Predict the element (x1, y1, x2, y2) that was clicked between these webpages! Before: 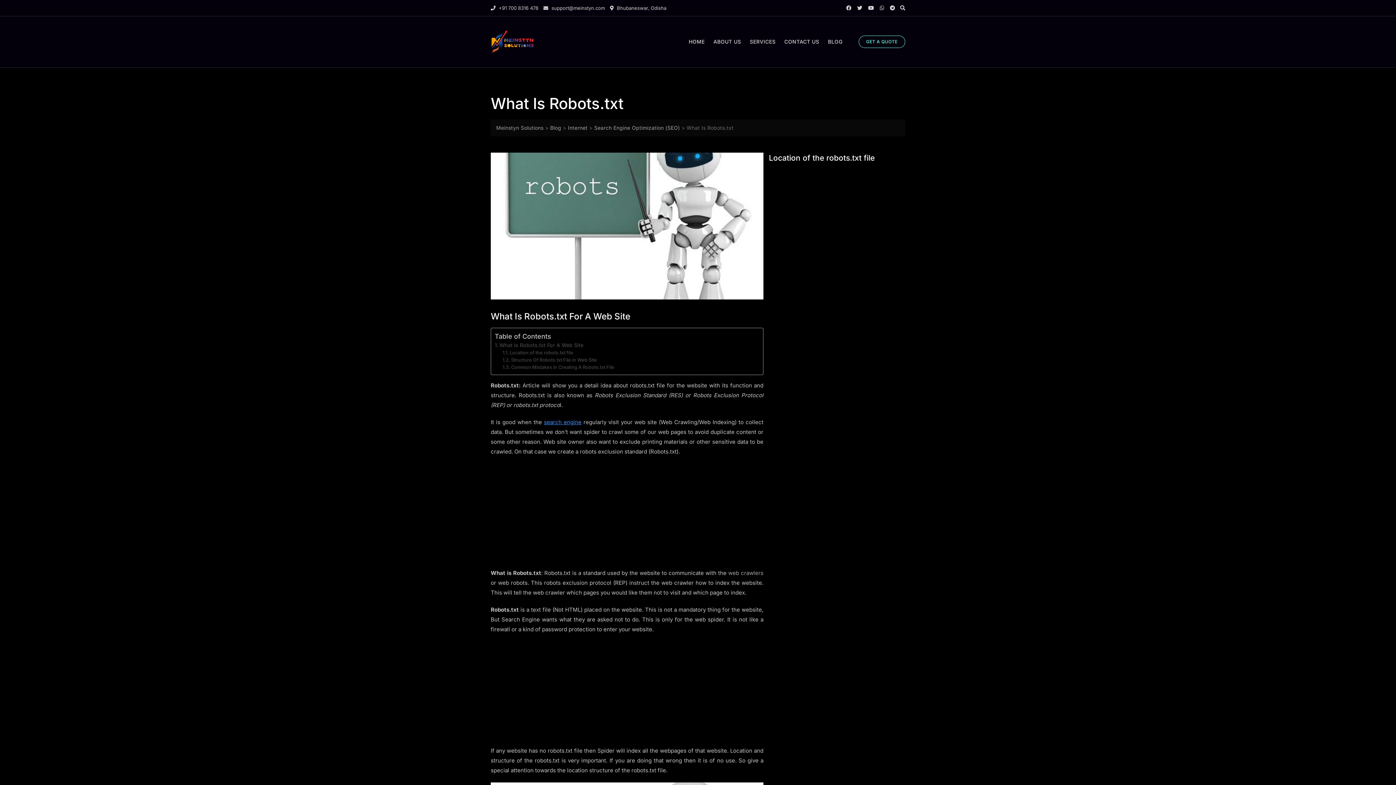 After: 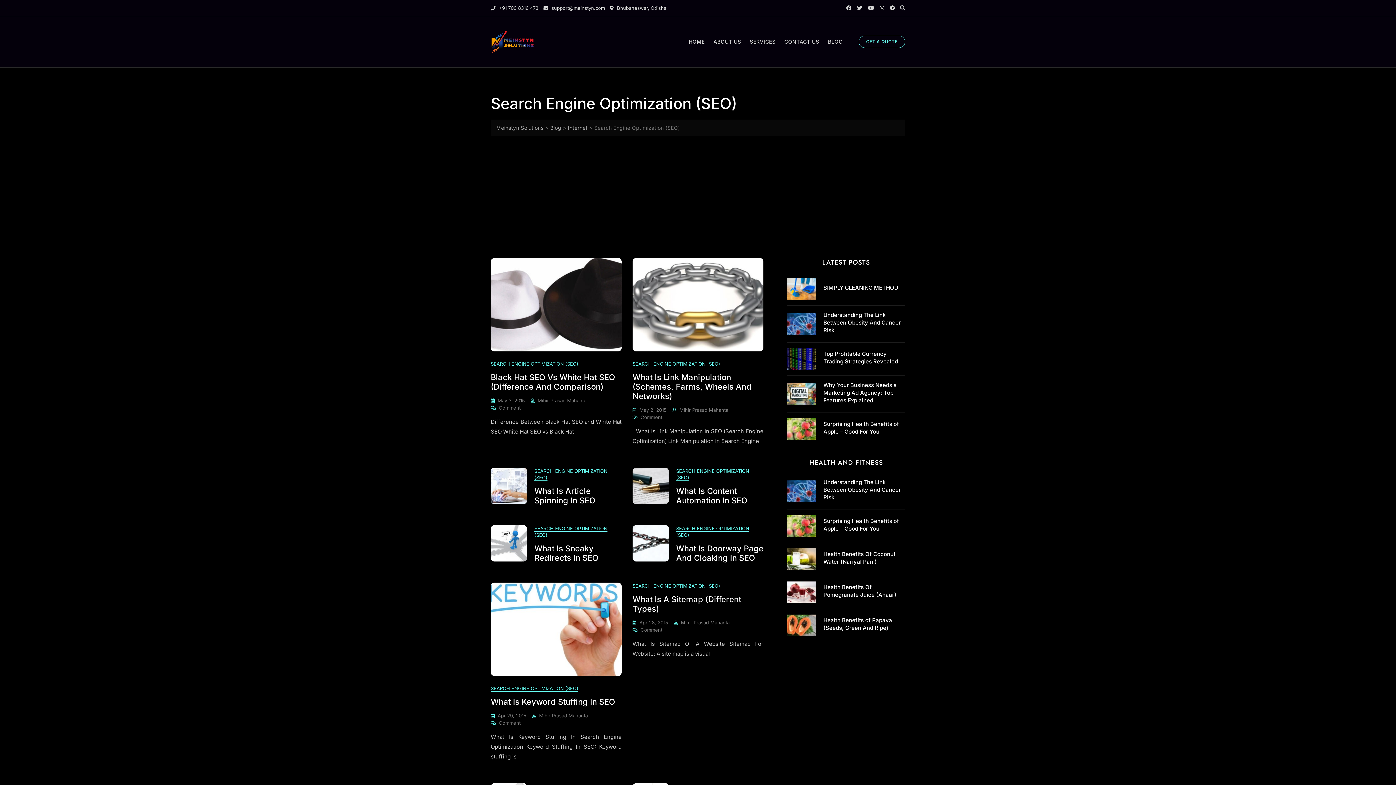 Action: bbox: (594, 124, 680, 130) label: Search Engine Optimization (SEO)